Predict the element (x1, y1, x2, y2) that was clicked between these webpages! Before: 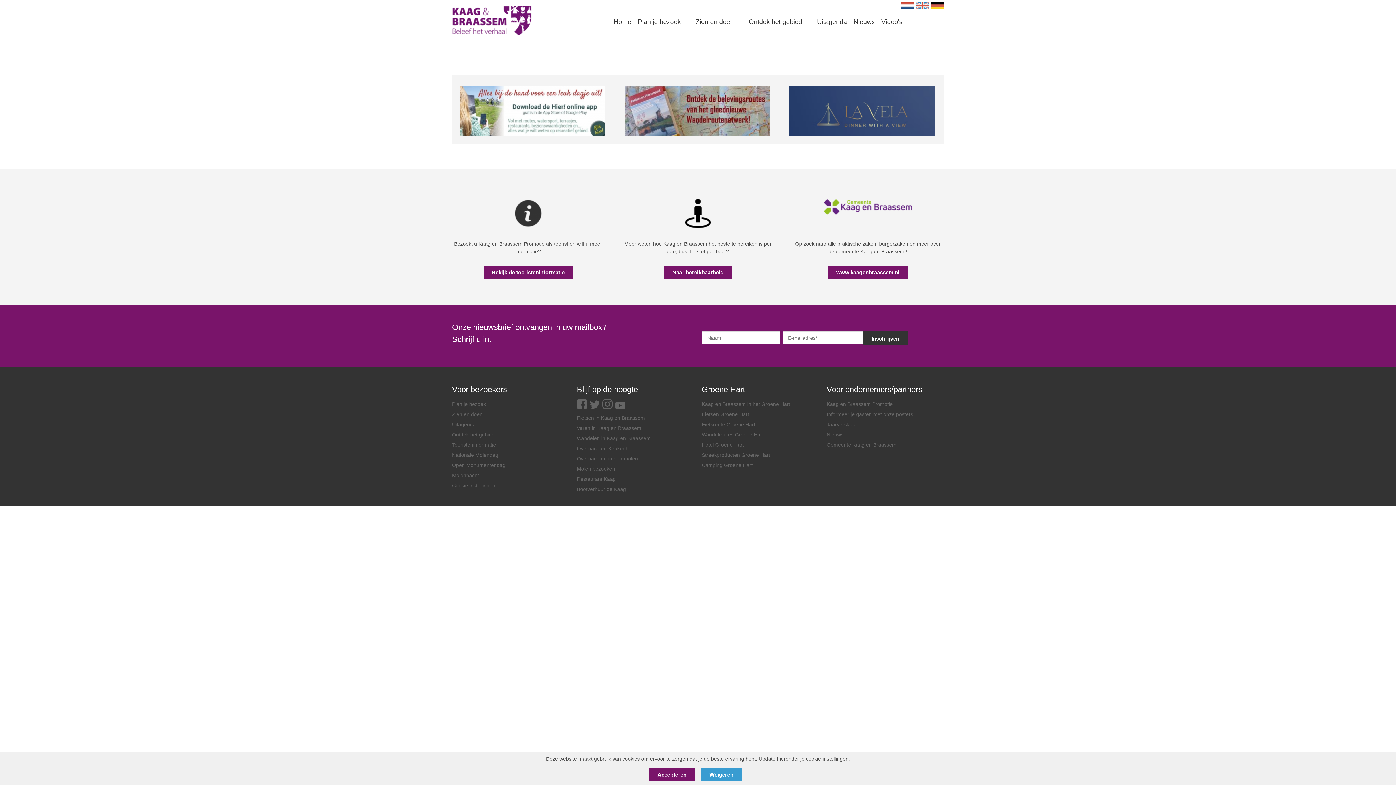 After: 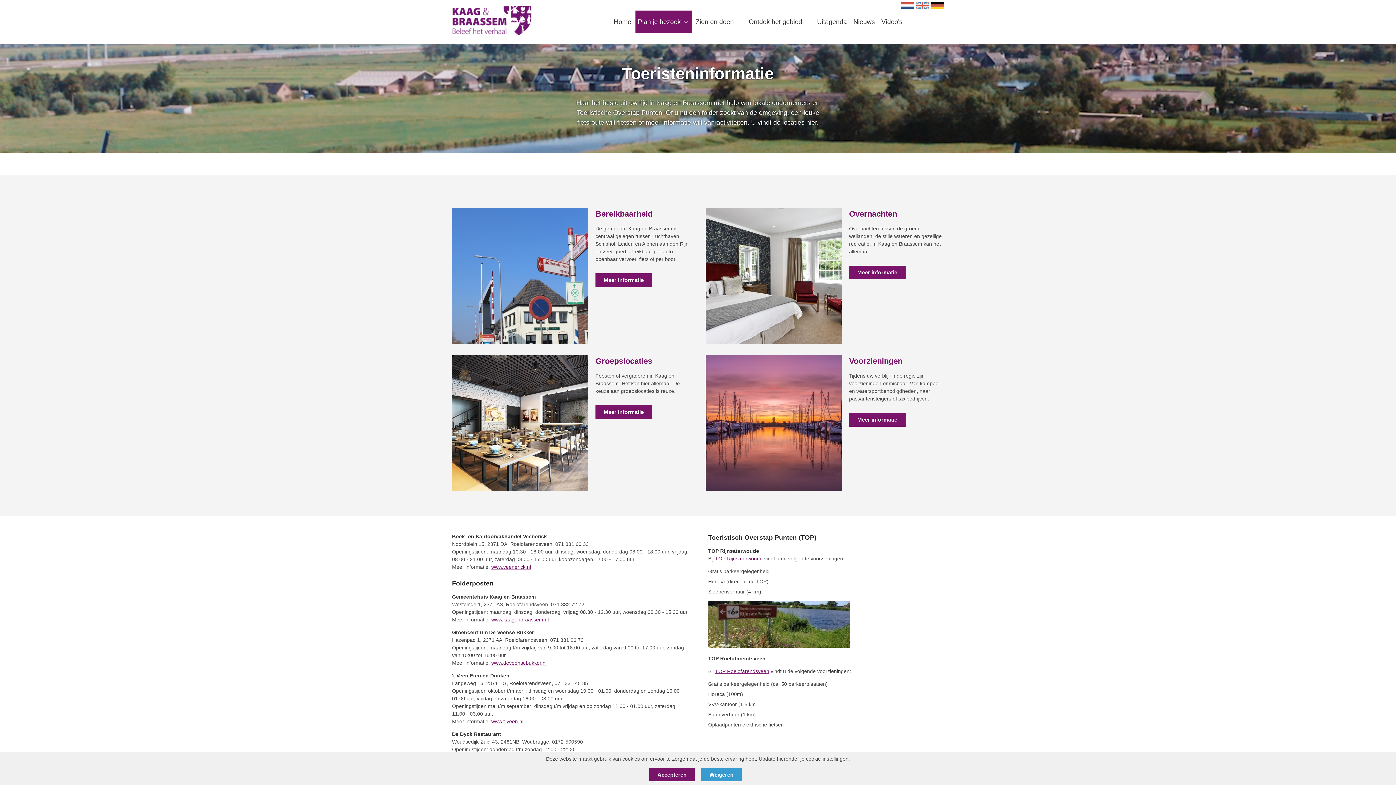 Action: label: Toeristeninformatie bbox: (452, 442, 496, 447)